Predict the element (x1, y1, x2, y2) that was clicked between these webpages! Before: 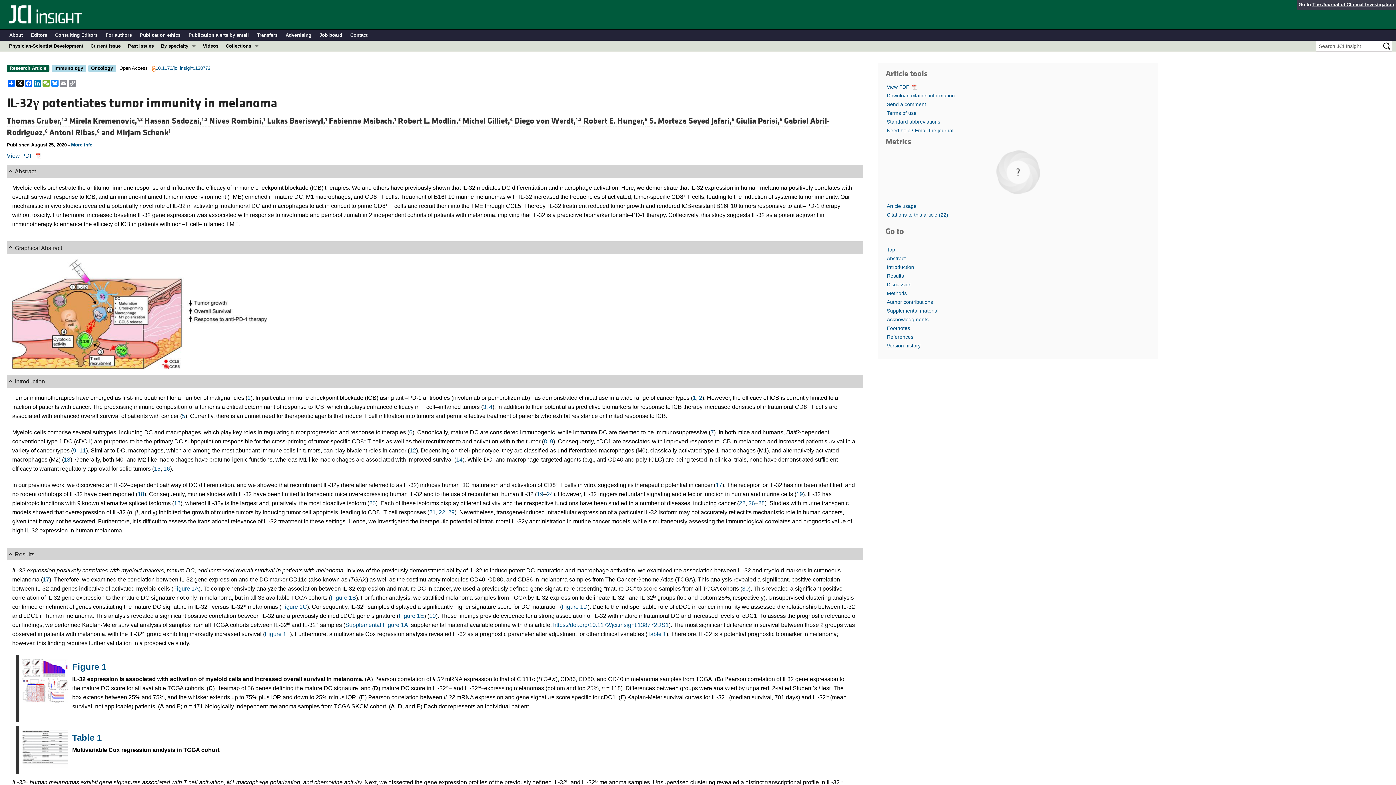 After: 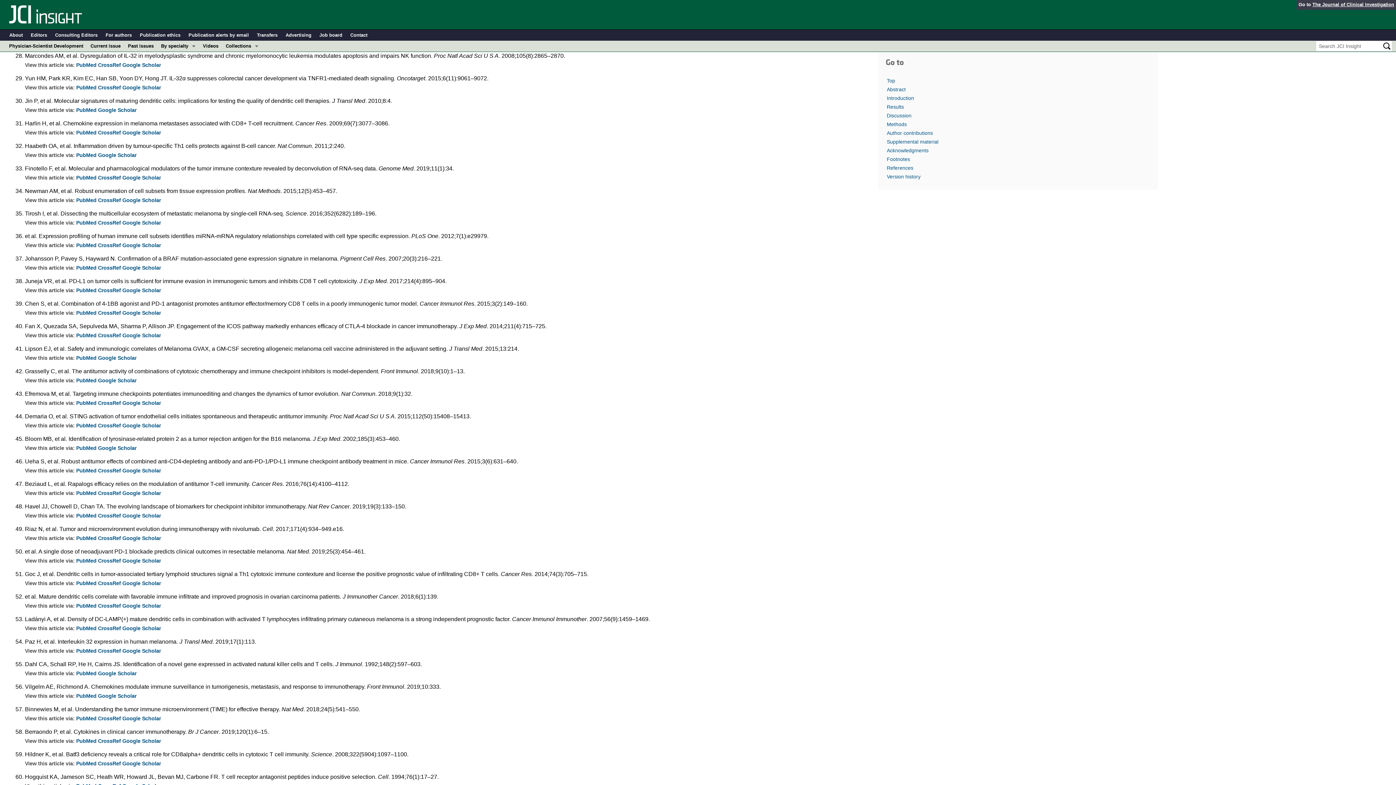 Action: bbox: (758, 500, 764, 506) label: 28